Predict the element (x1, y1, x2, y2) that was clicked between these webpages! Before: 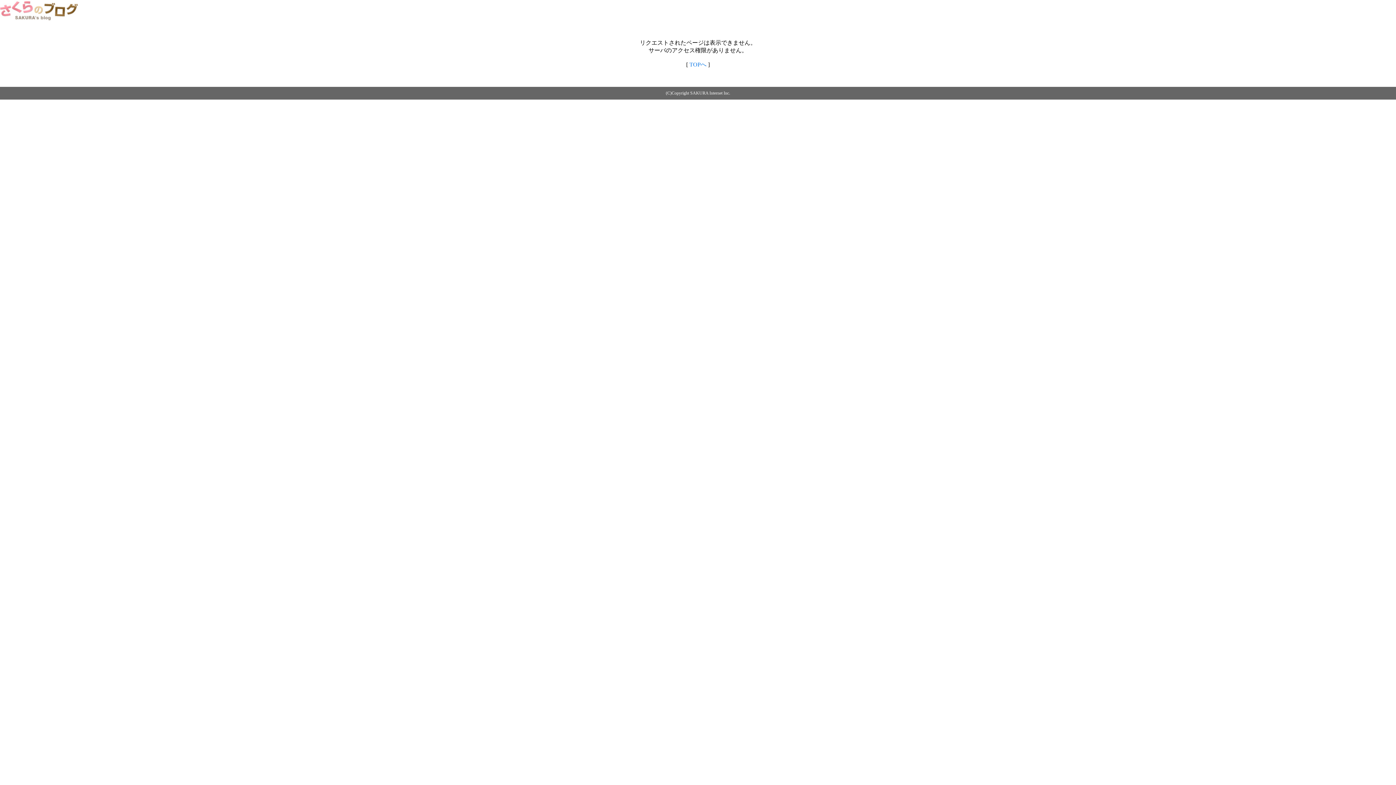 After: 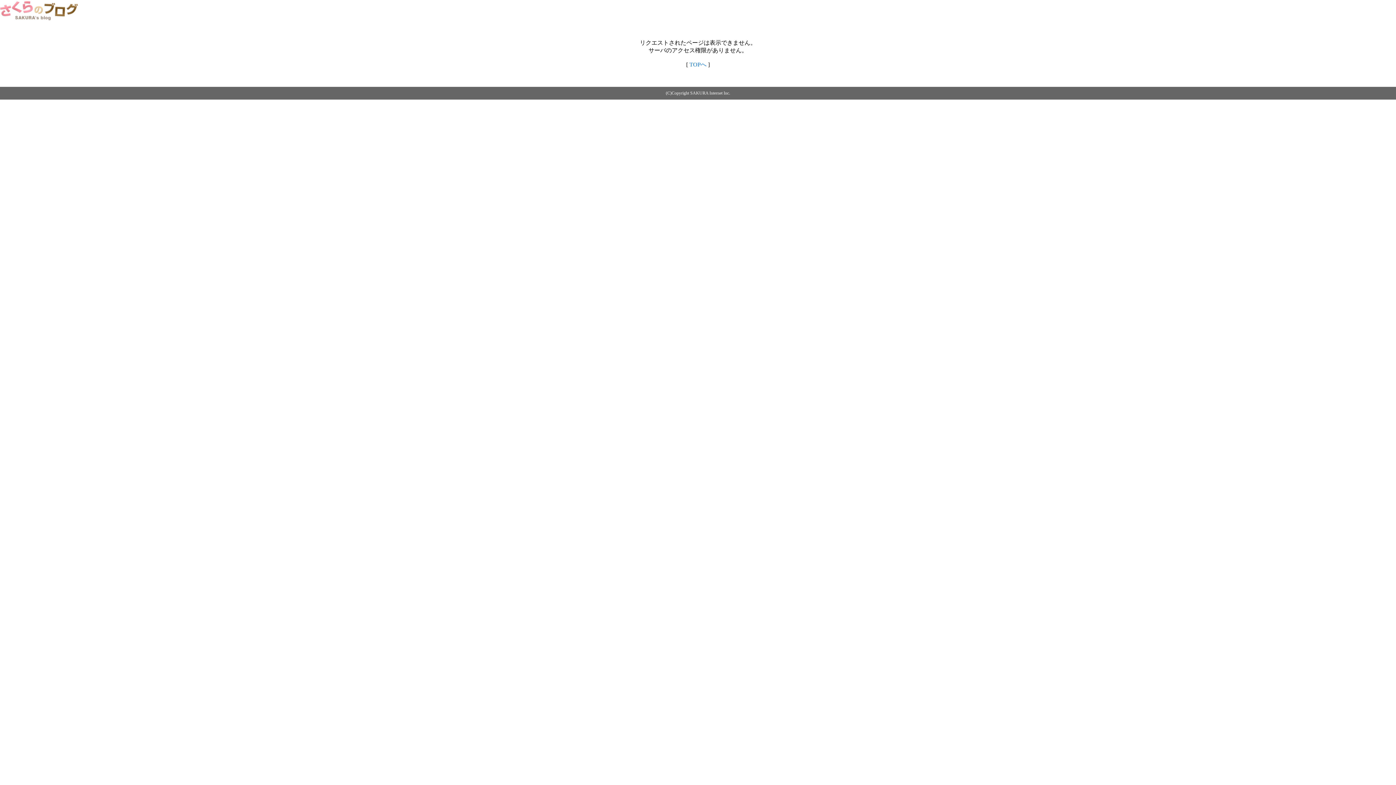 Action: bbox: (689, 61, 706, 67) label: TOPへ